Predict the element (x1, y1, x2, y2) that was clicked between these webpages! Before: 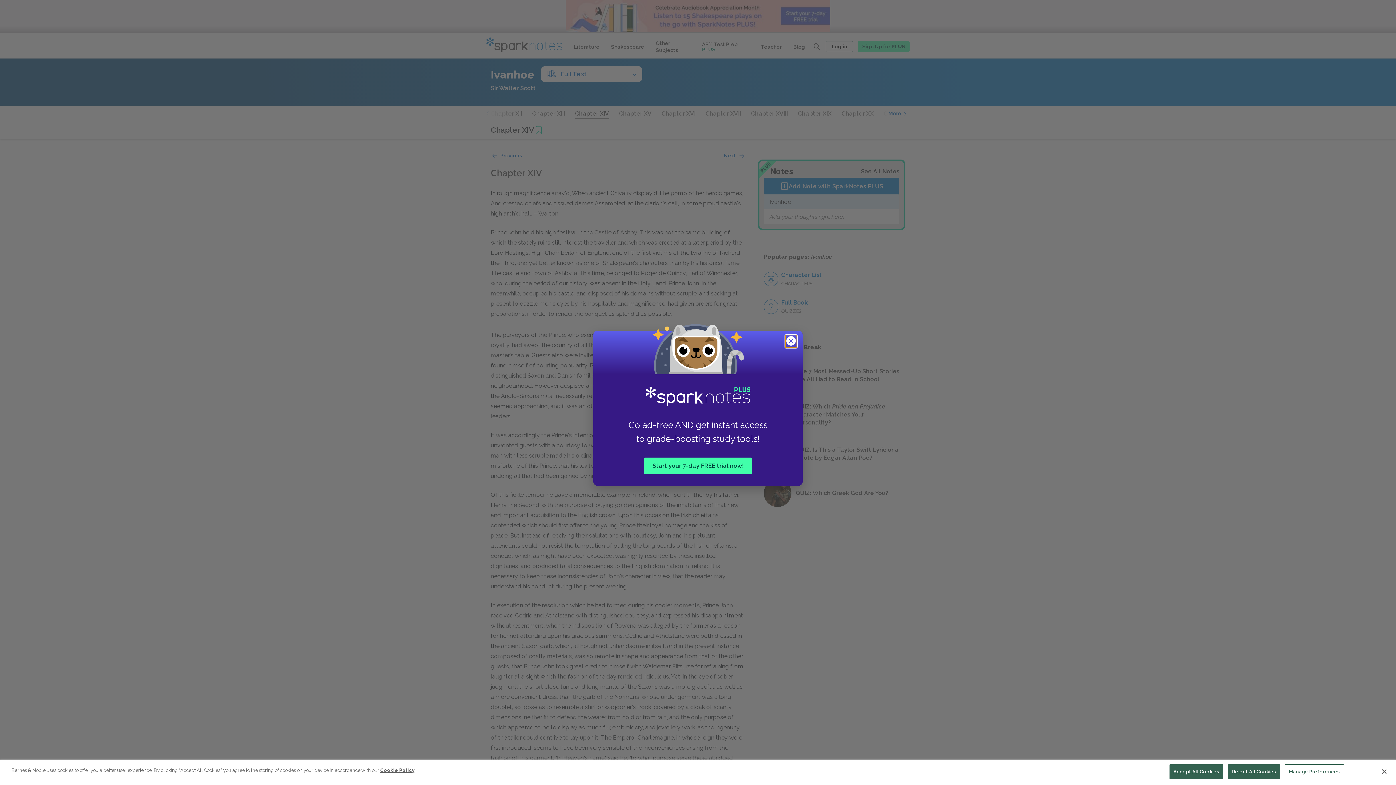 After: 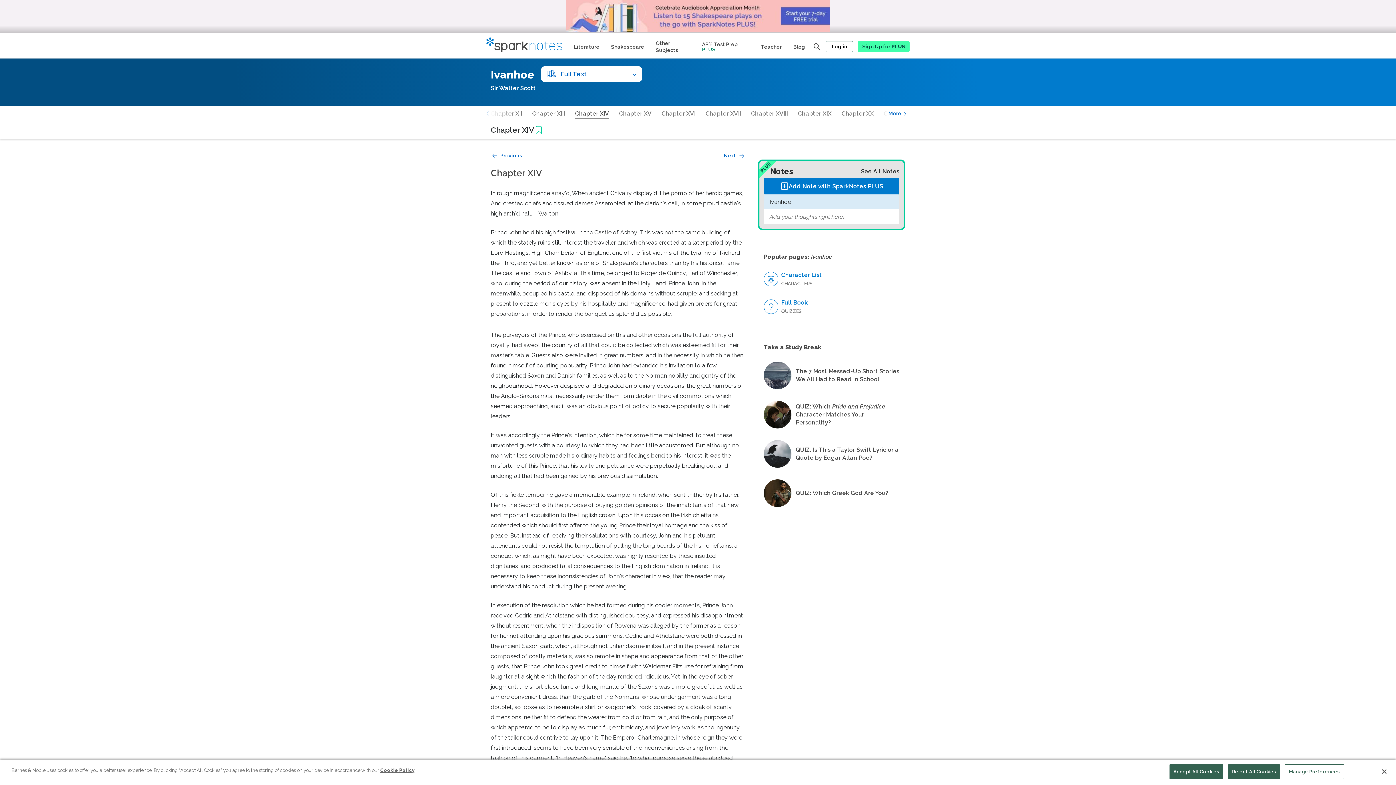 Action: label: Close modal bbox: (785, 335, 798, 348)